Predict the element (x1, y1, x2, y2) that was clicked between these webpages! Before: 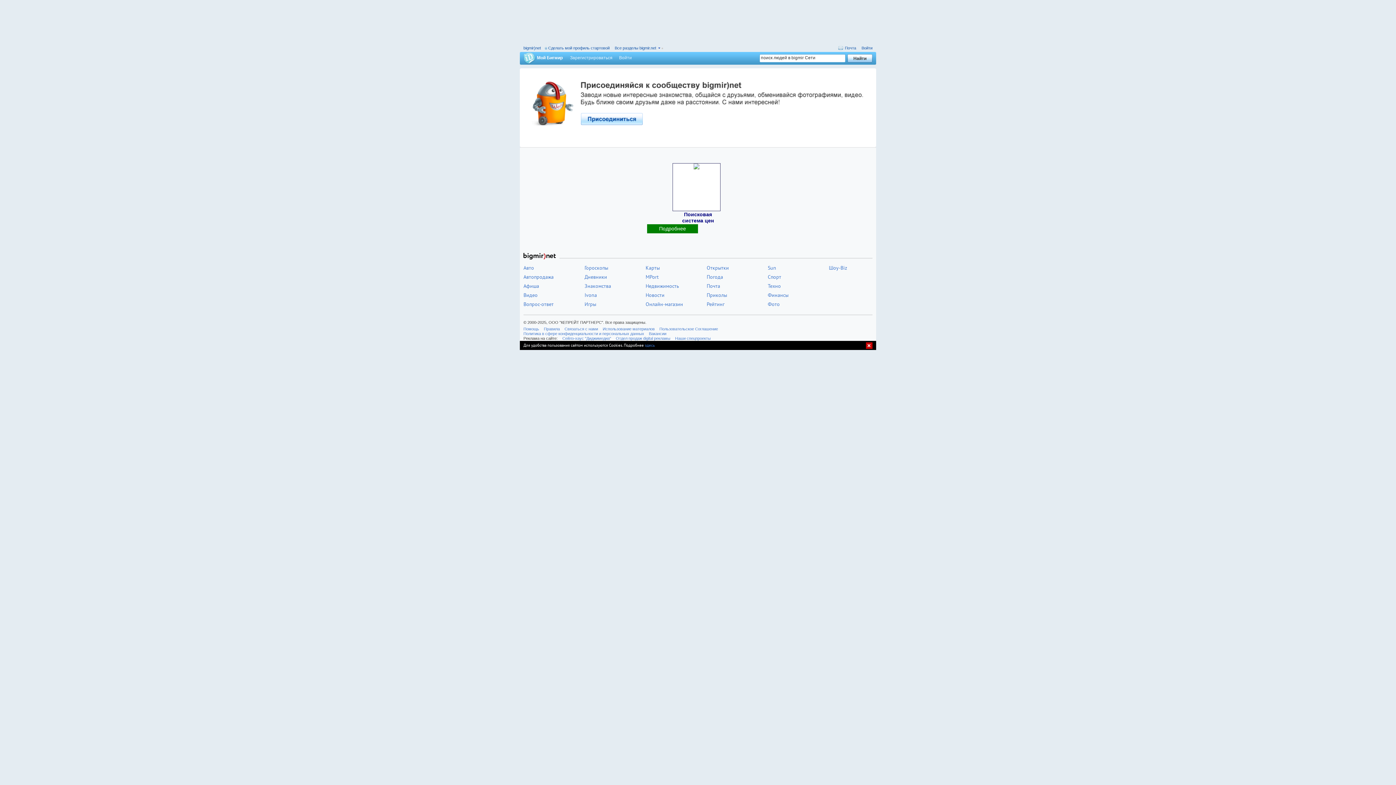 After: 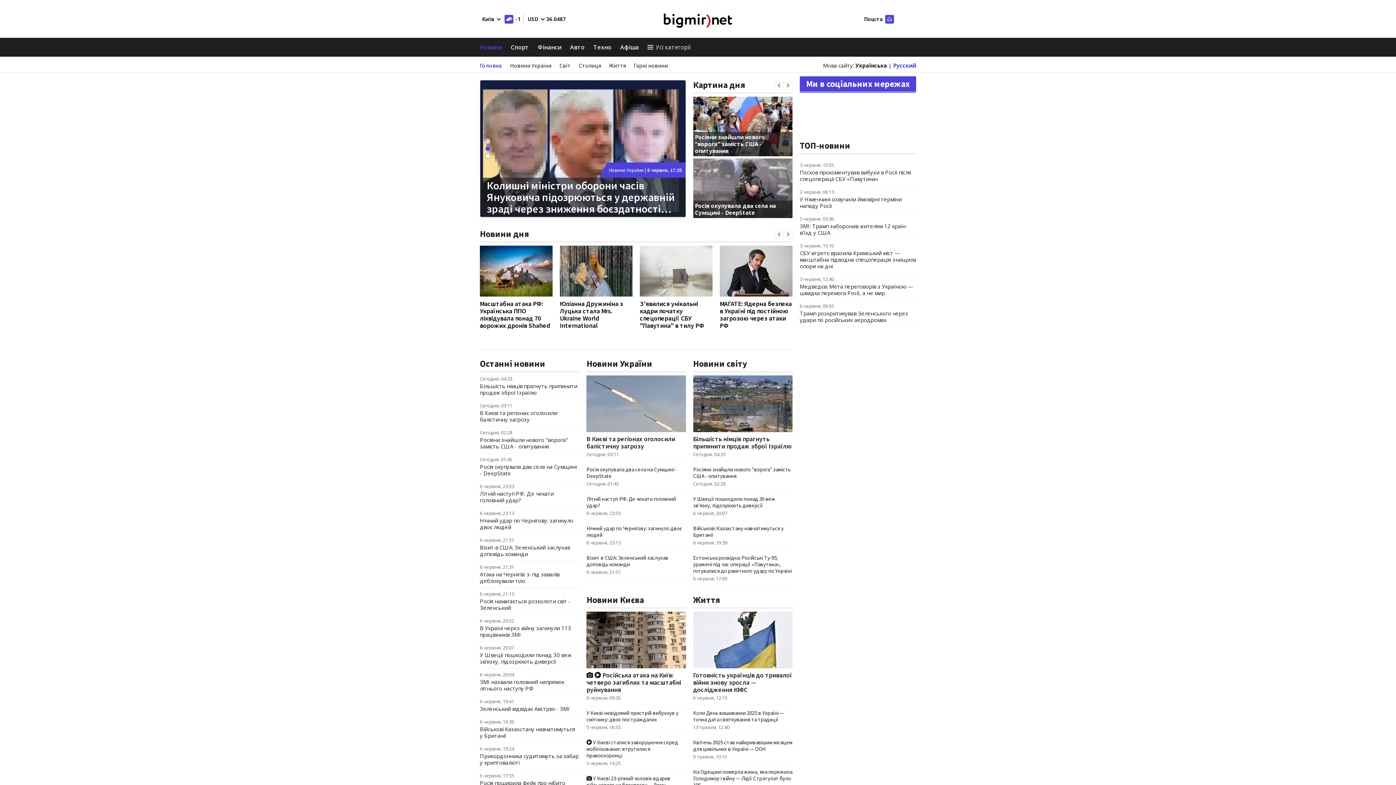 Action: bbox: (645, 292, 664, 298) label: Новости